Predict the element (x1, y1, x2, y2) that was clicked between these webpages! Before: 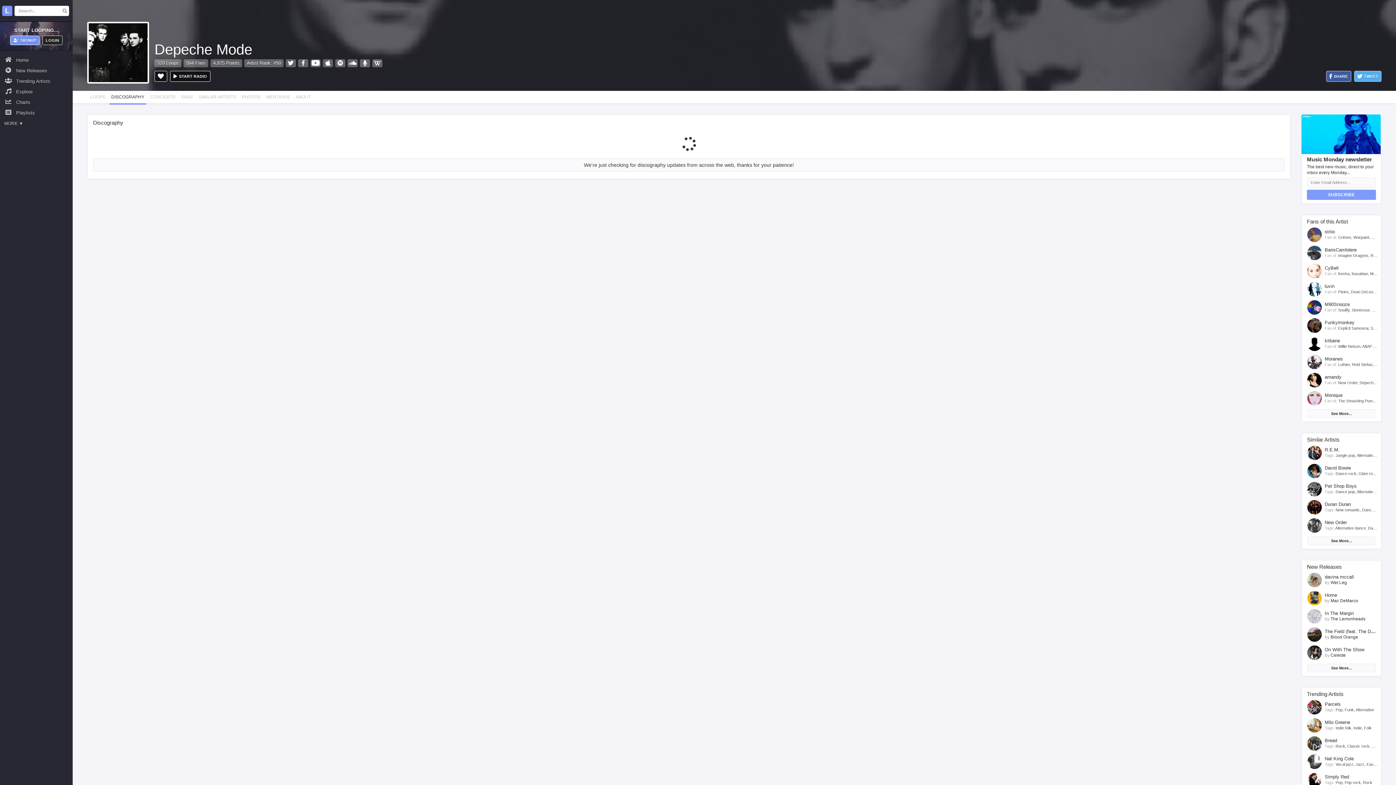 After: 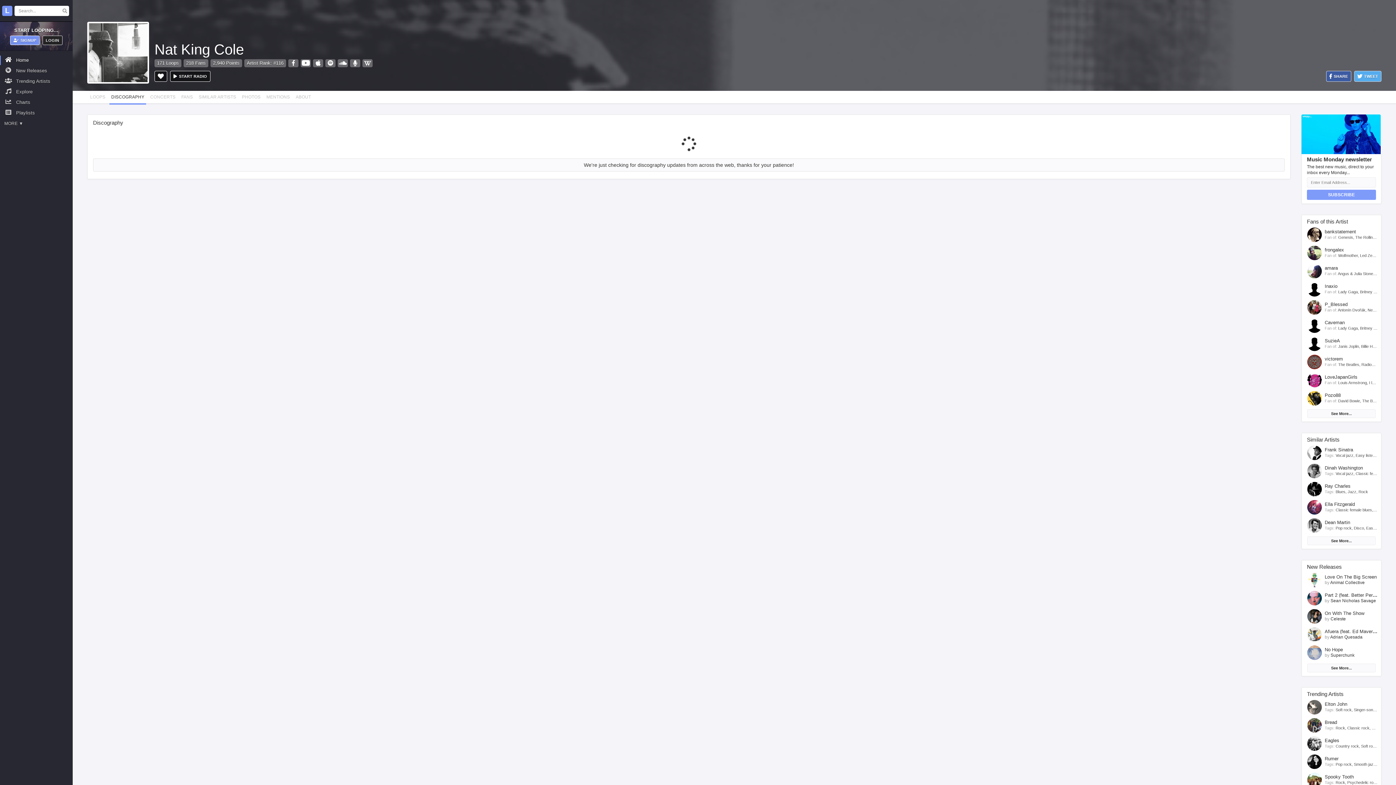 Action: bbox: (1307, 763, 1322, 769)